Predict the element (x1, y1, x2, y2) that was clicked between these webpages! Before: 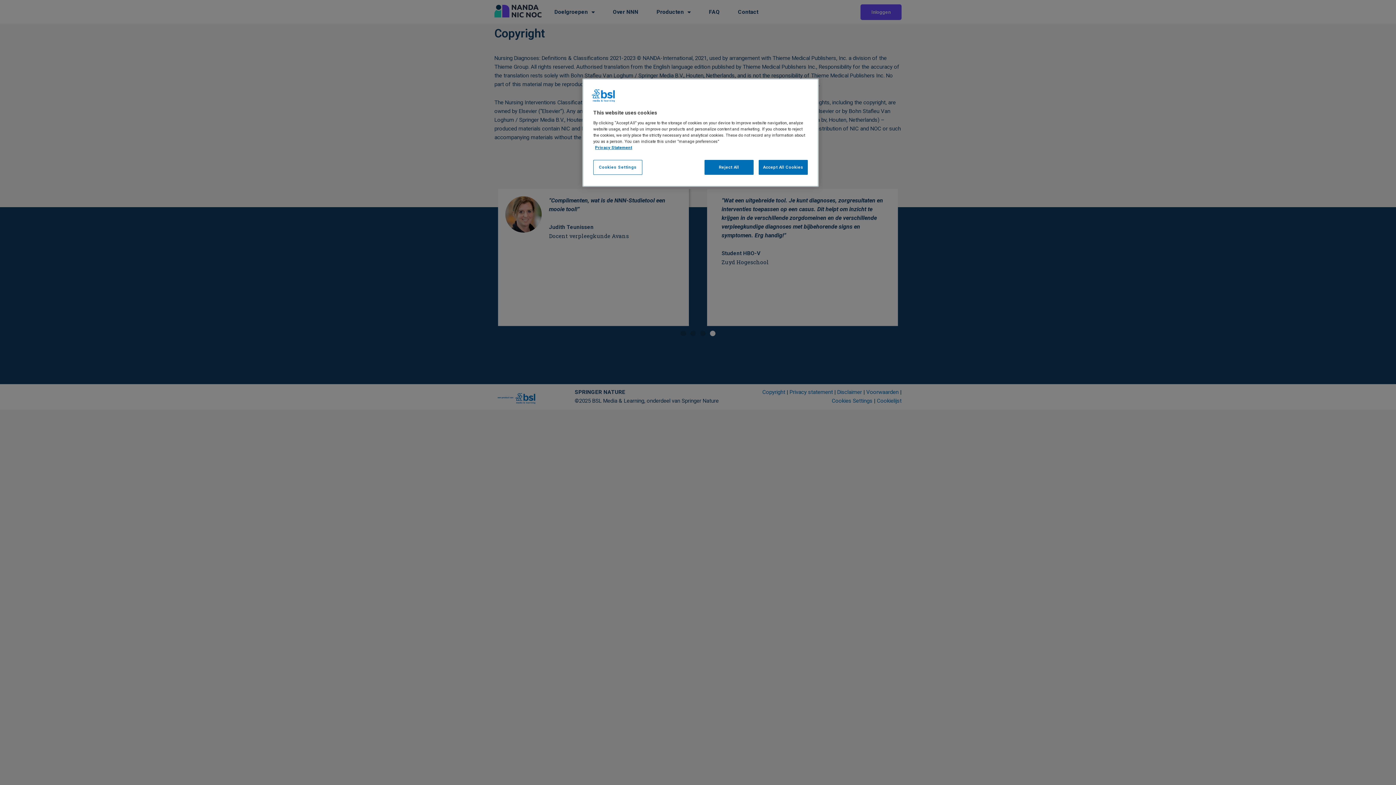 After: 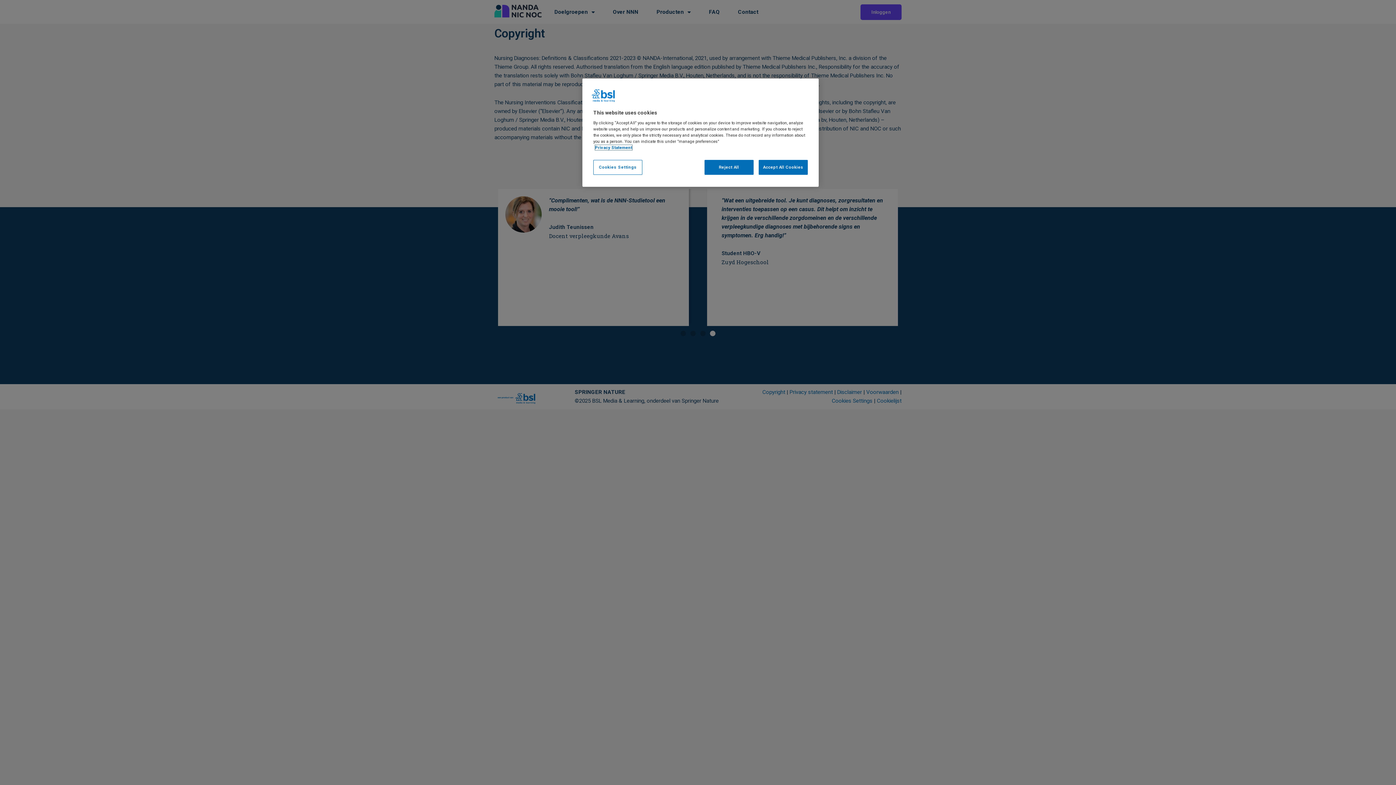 Action: bbox: (595, 145, 632, 150) label: More information about your privacy, opens in a new tab